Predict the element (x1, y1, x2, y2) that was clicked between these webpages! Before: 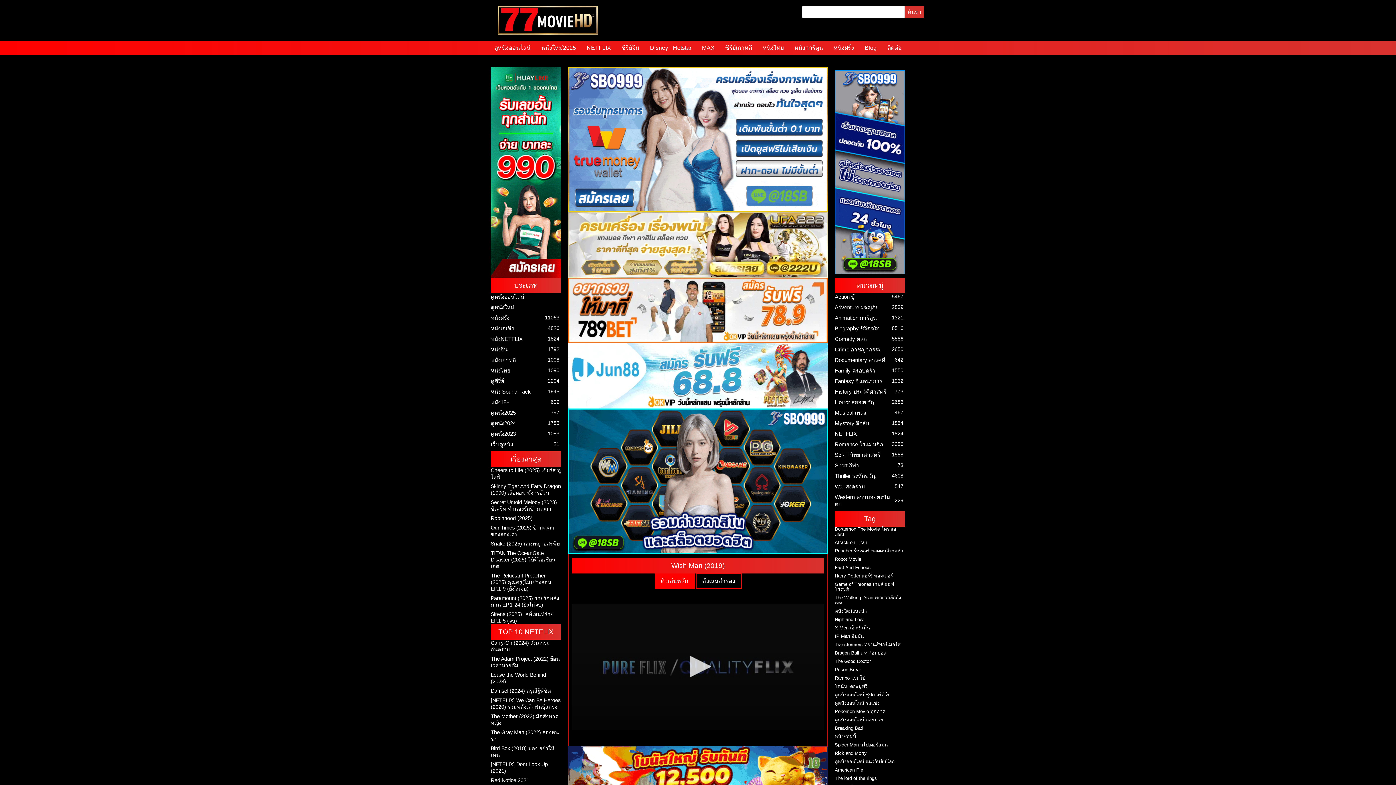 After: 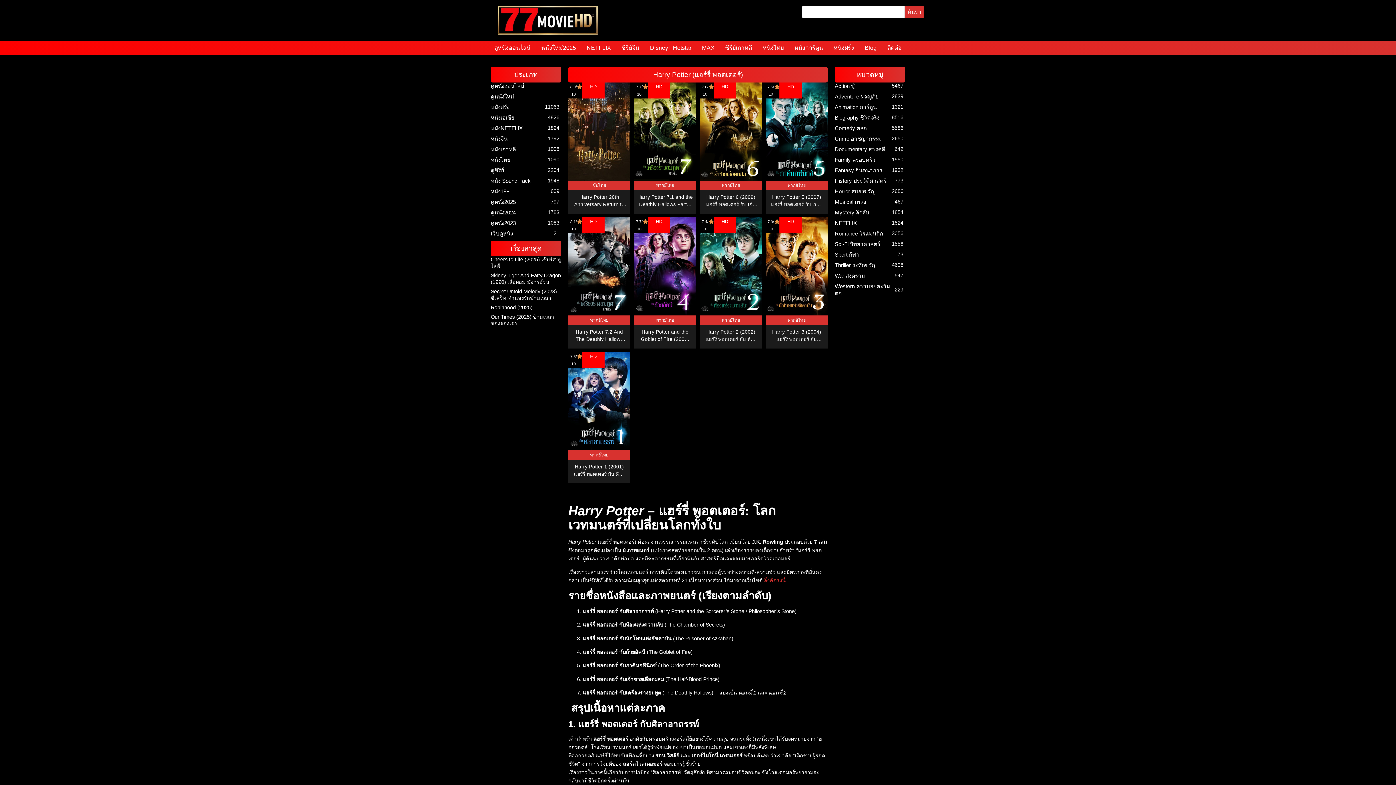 Action: label: Harry Potter แฮร์รี่ พอตเตอร์ bbox: (834, 573, 905, 578)